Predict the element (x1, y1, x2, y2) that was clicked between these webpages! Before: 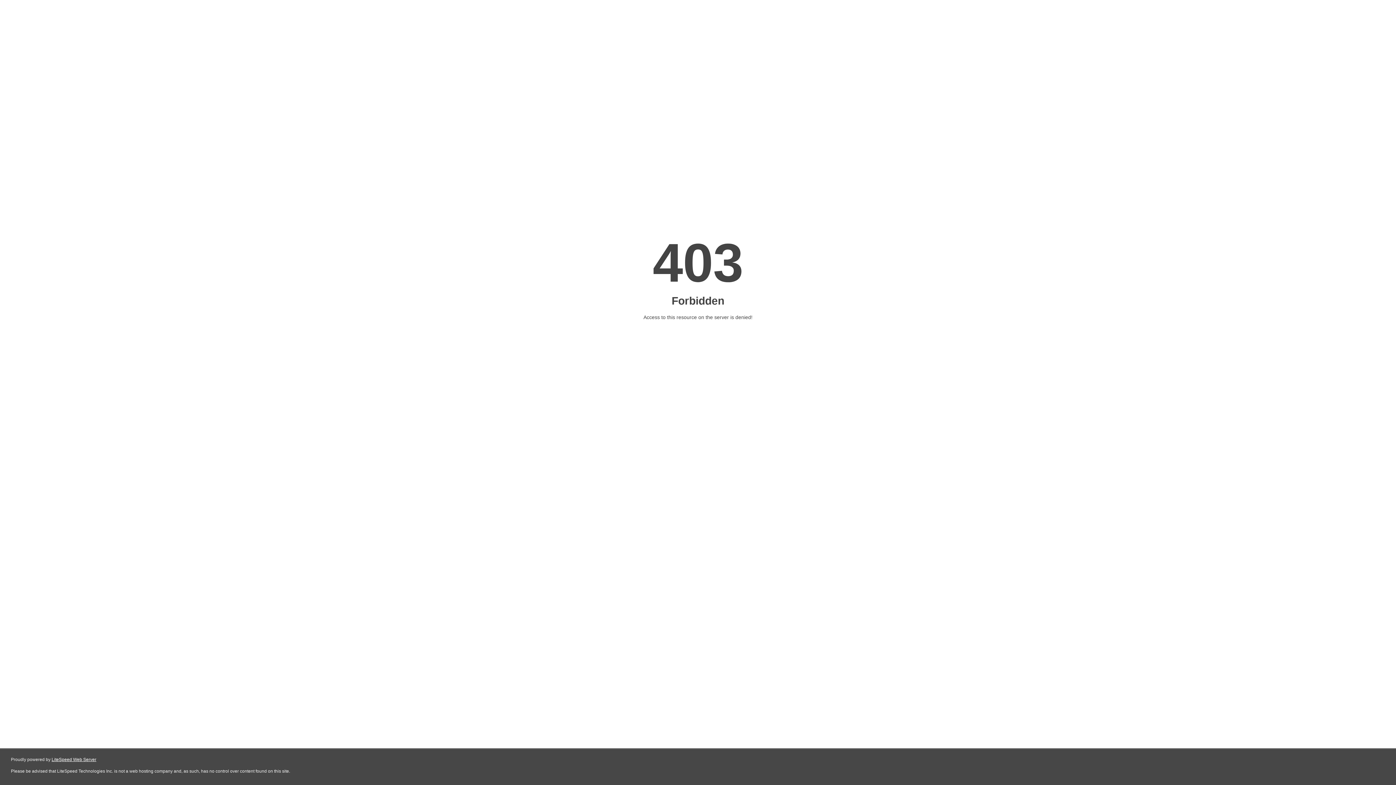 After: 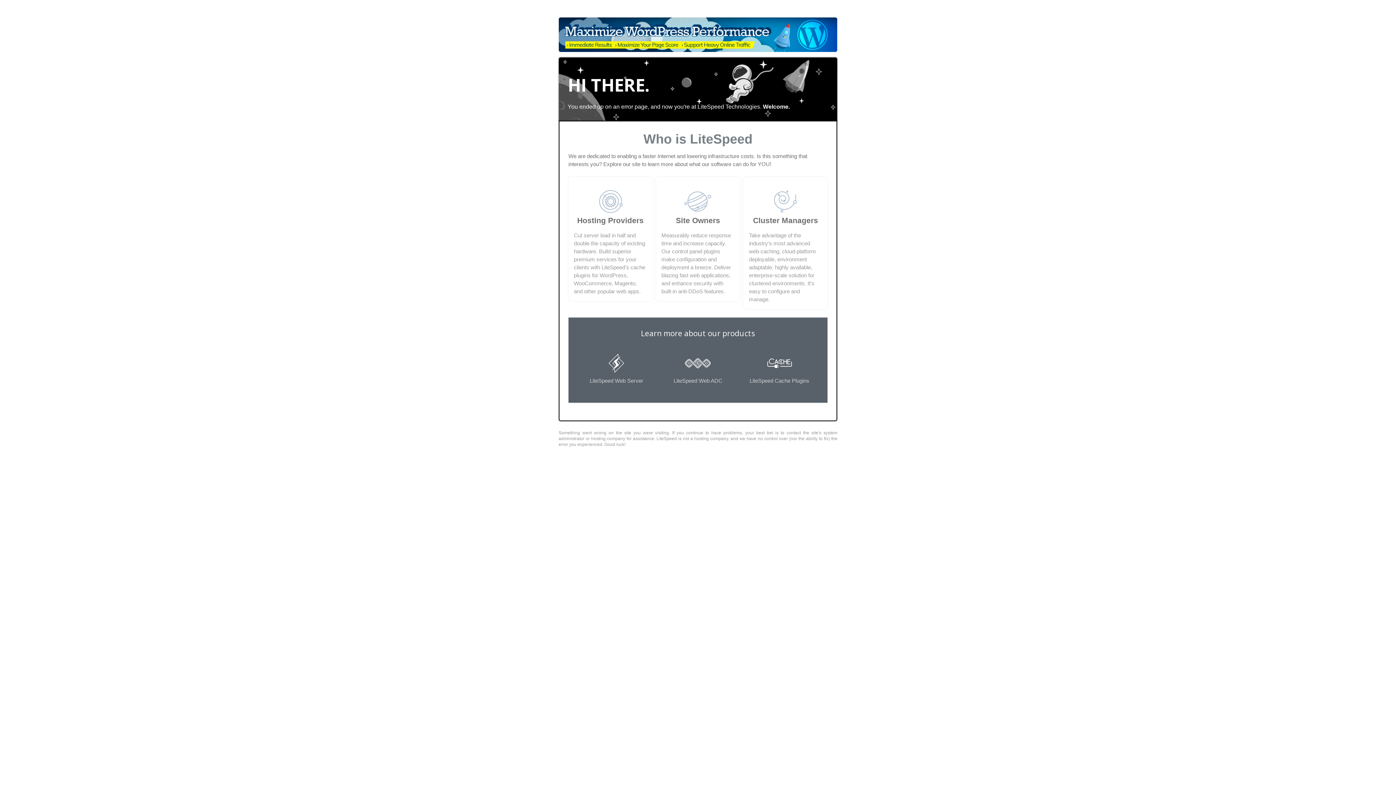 Action: label: LiteSpeed Web Server bbox: (51, 757, 96, 762)